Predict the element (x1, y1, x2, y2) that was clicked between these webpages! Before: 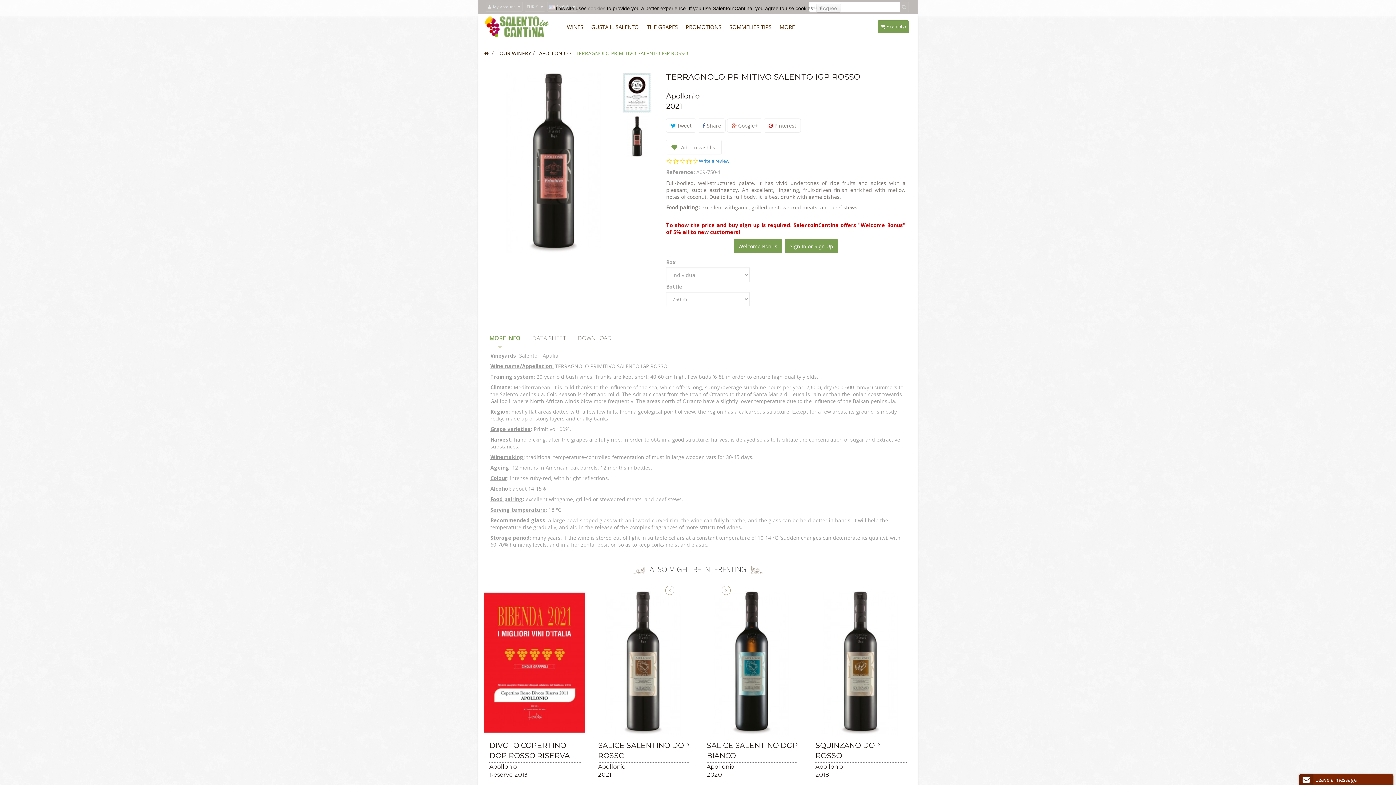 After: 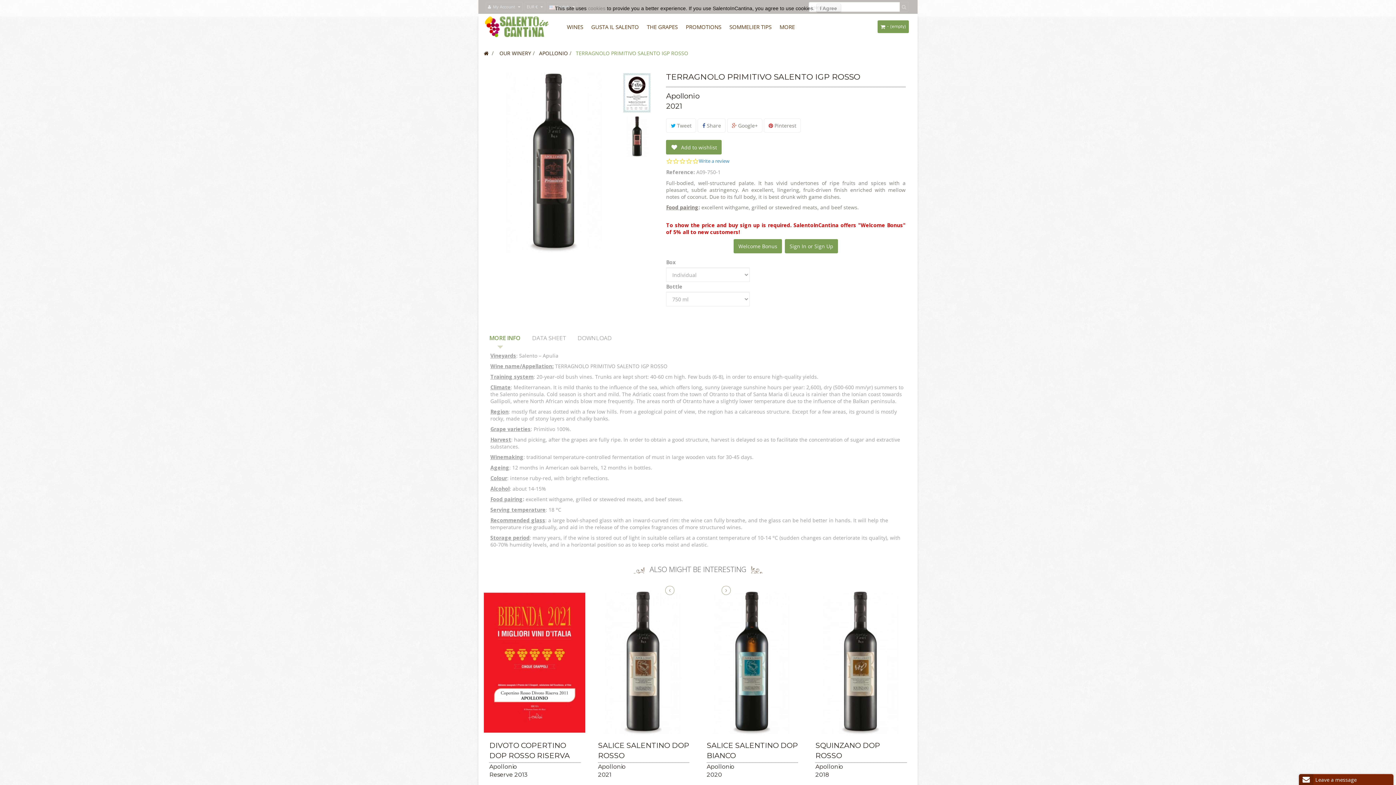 Action: label:  Add to wishlist bbox: (666, 140, 721, 154)